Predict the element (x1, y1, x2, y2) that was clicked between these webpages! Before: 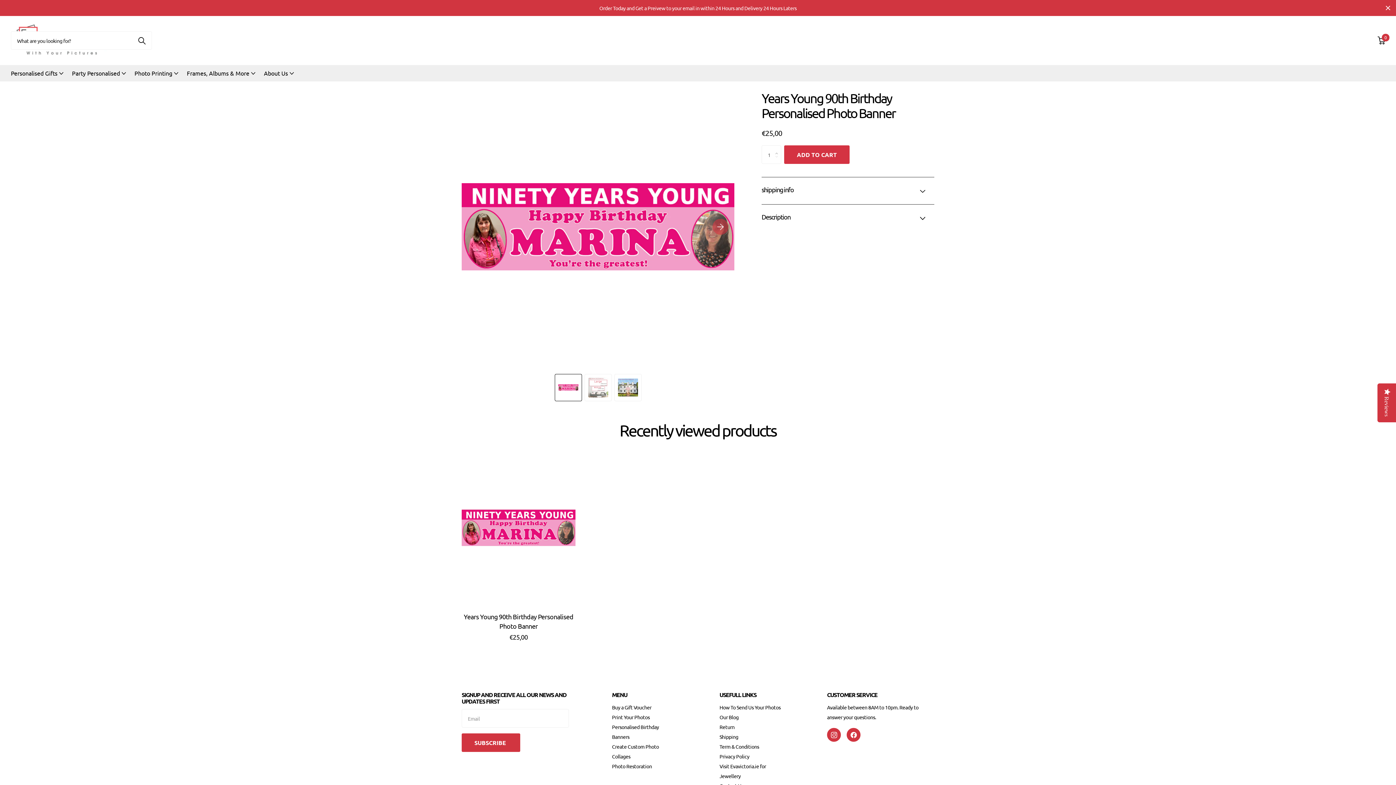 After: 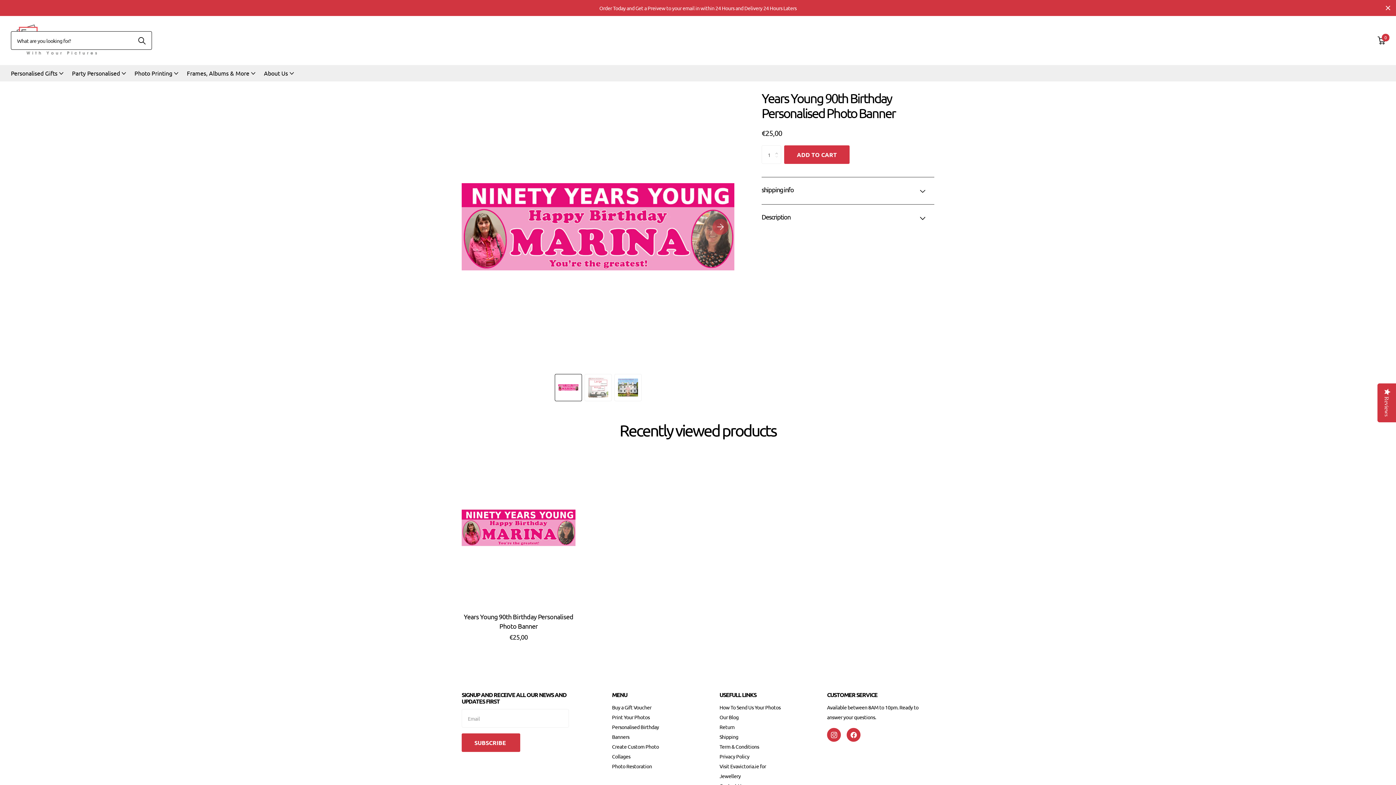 Action: label: ZOEKEN bbox: (132, 31, 152, 49)